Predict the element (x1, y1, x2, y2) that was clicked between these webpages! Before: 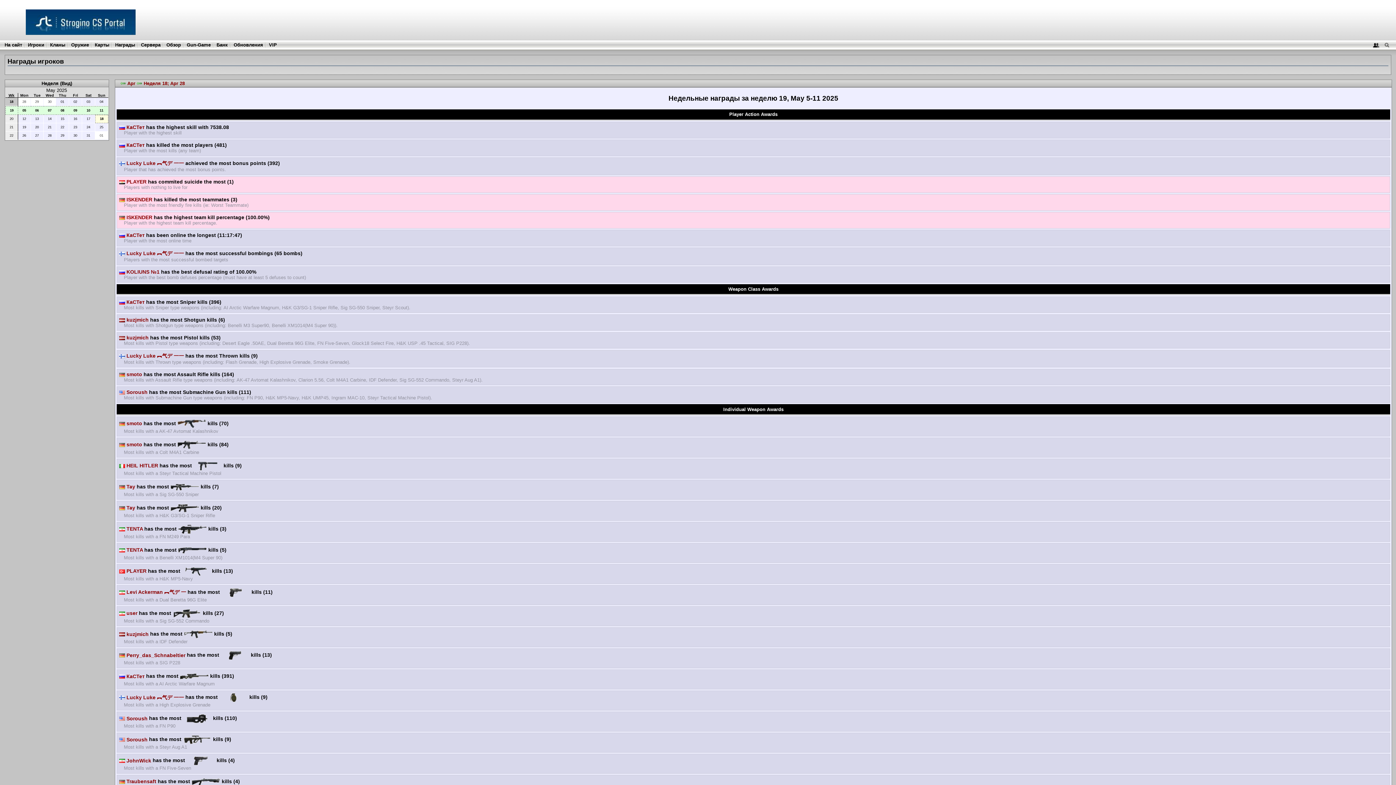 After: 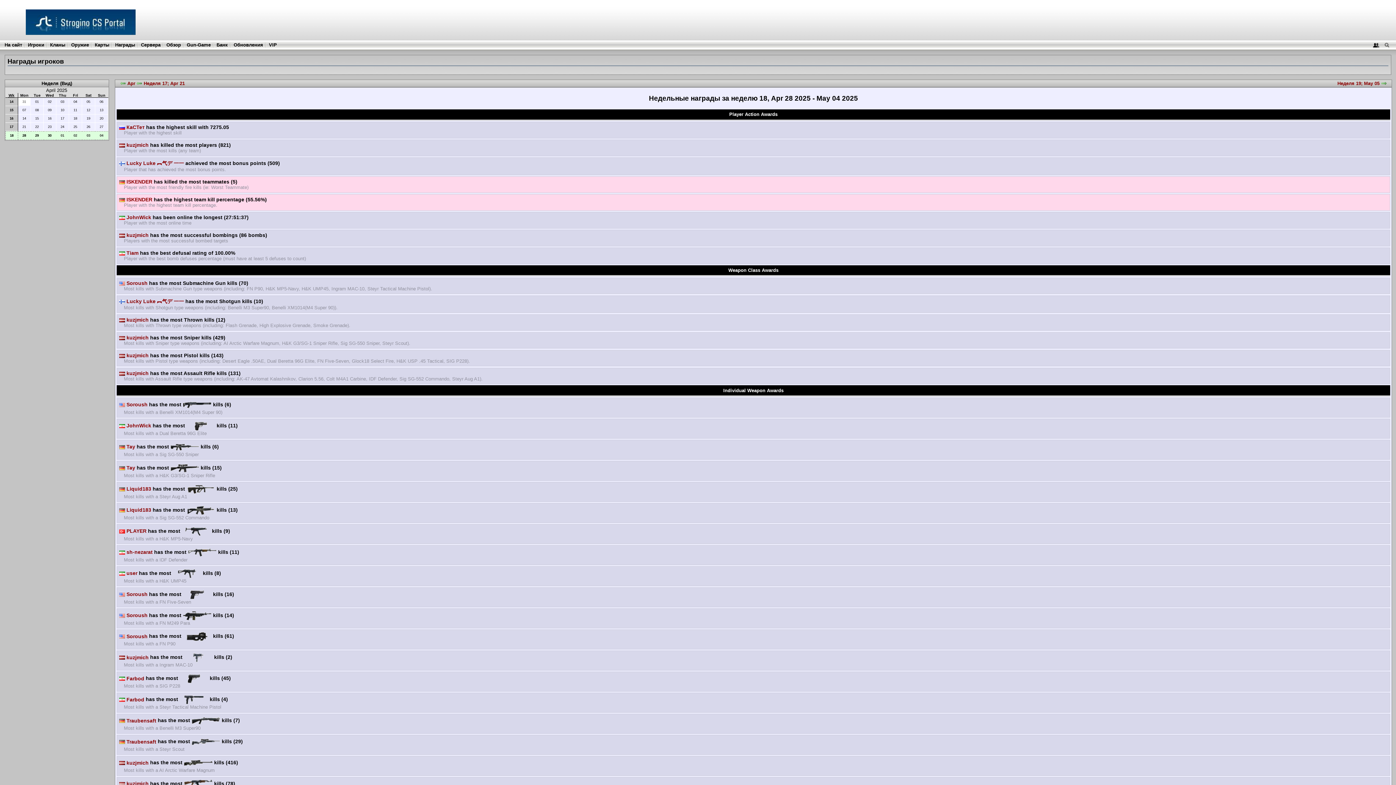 Action: label: Неделя 18; Apr 28 bbox: (136, 80, 184, 86)